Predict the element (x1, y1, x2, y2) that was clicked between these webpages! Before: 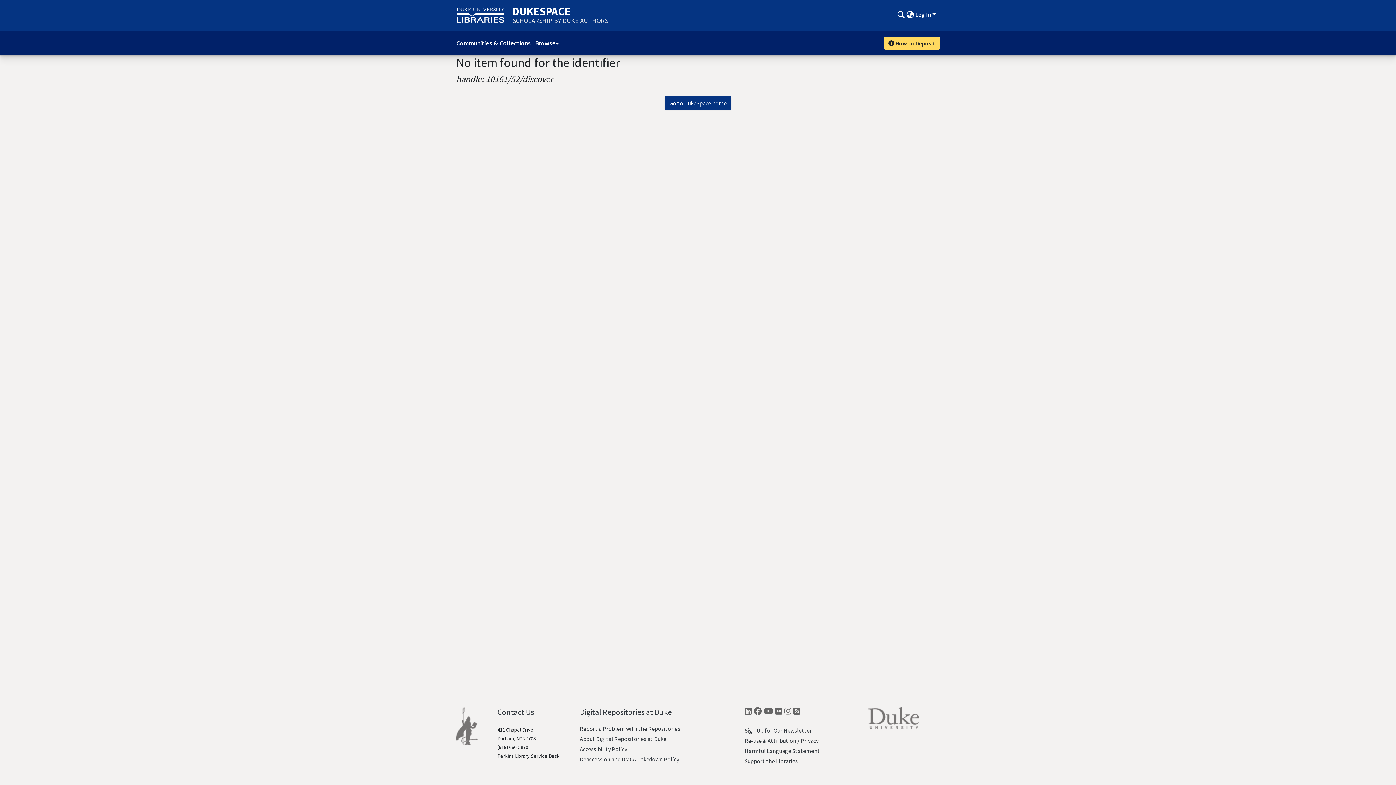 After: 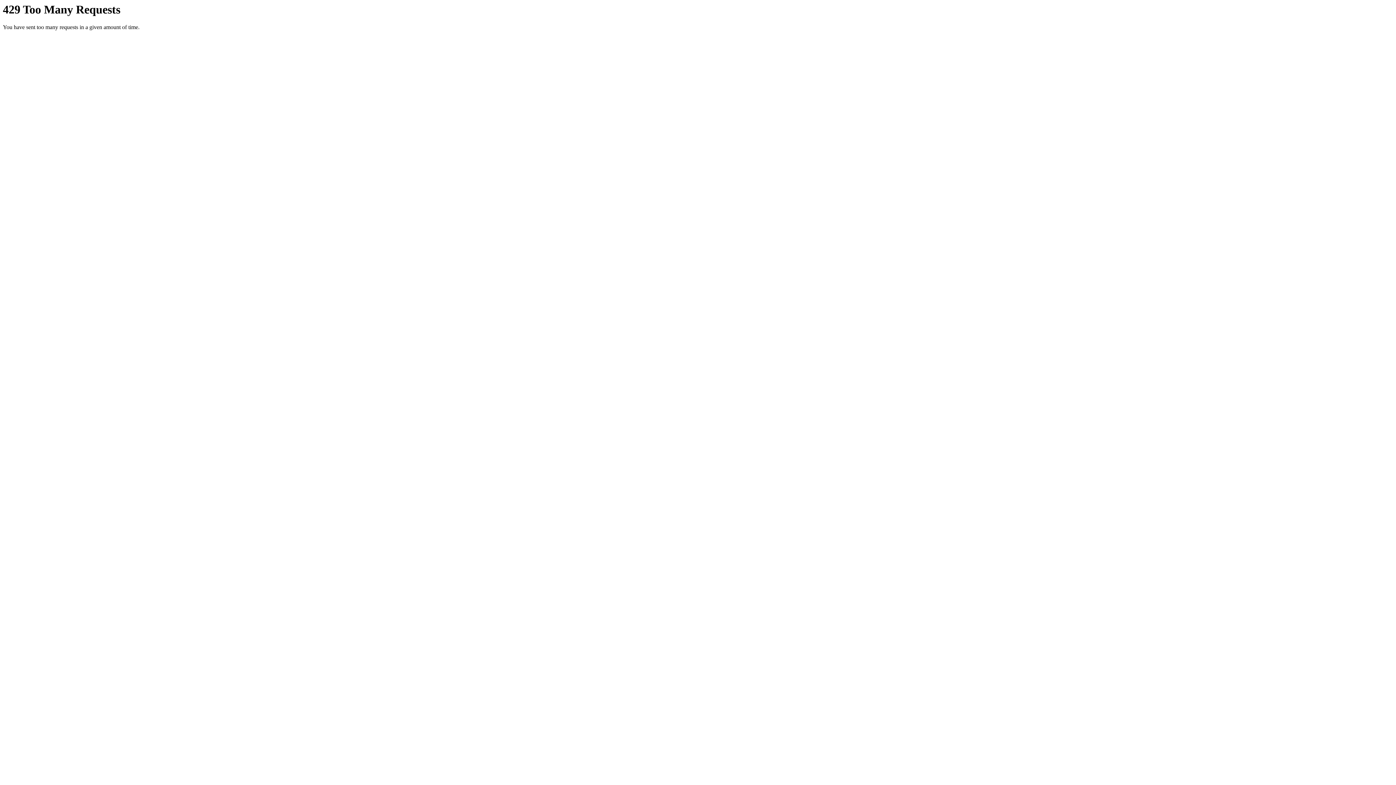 Action: bbox: (775, 707, 782, 719) label: Flickr